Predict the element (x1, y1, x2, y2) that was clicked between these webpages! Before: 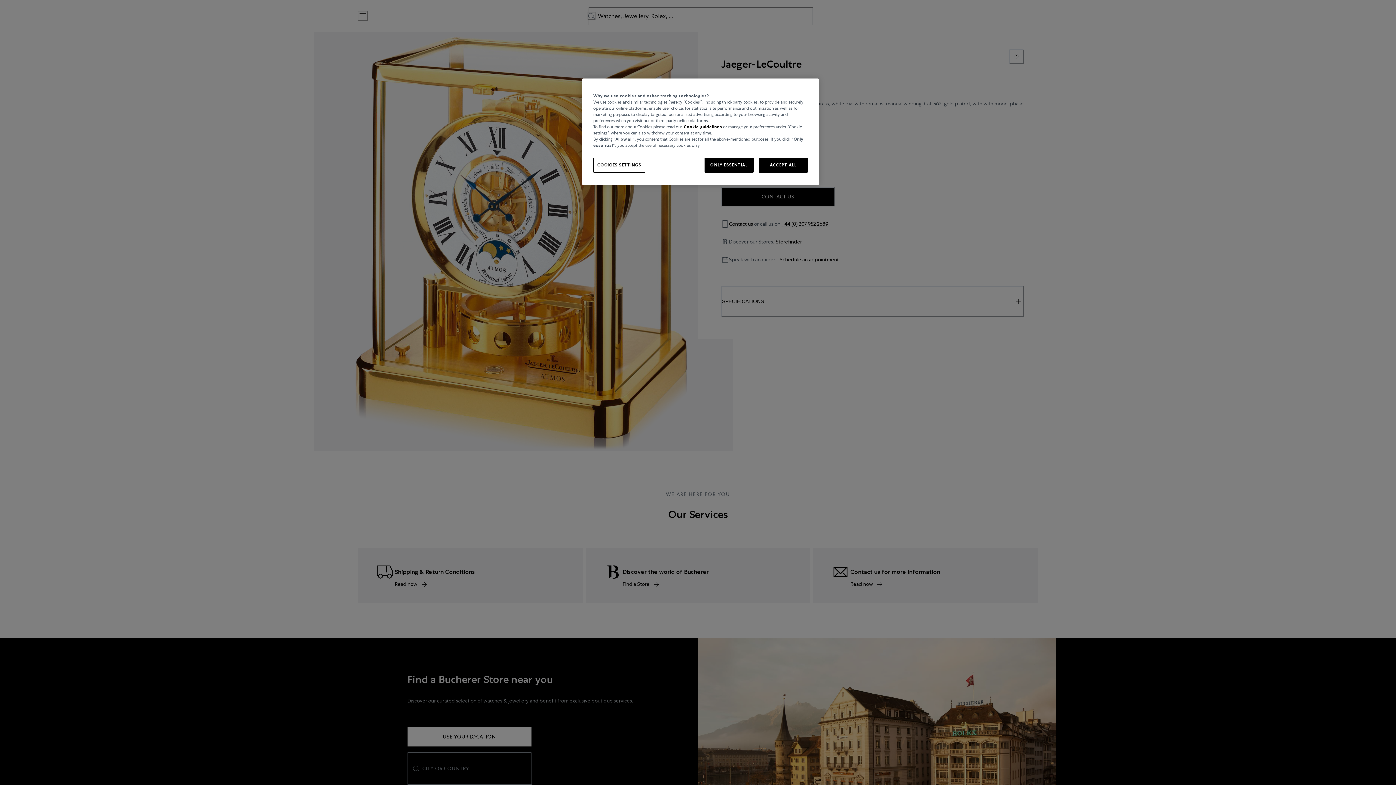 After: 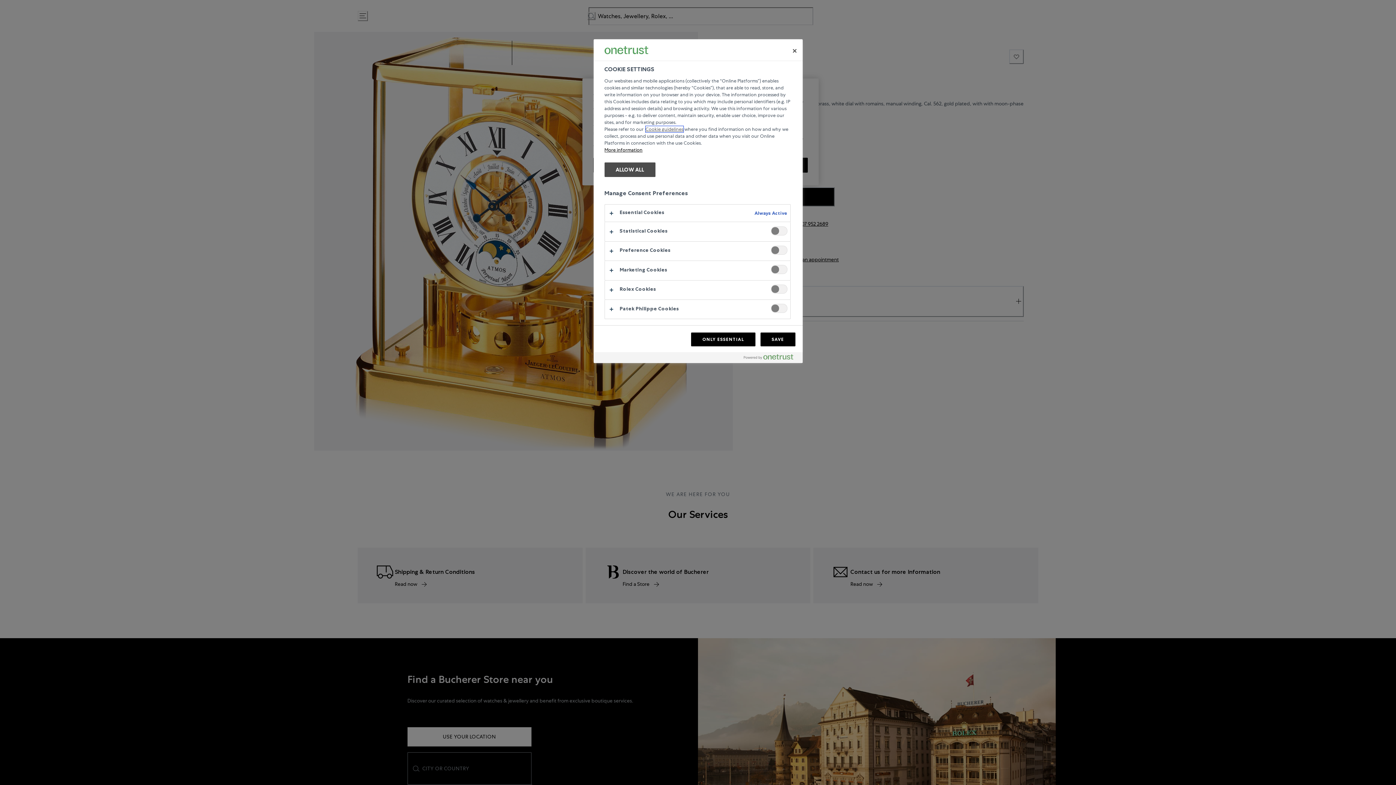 Action: label: COOKIES SETTINGS bbox: (593, 157, 645, 172)